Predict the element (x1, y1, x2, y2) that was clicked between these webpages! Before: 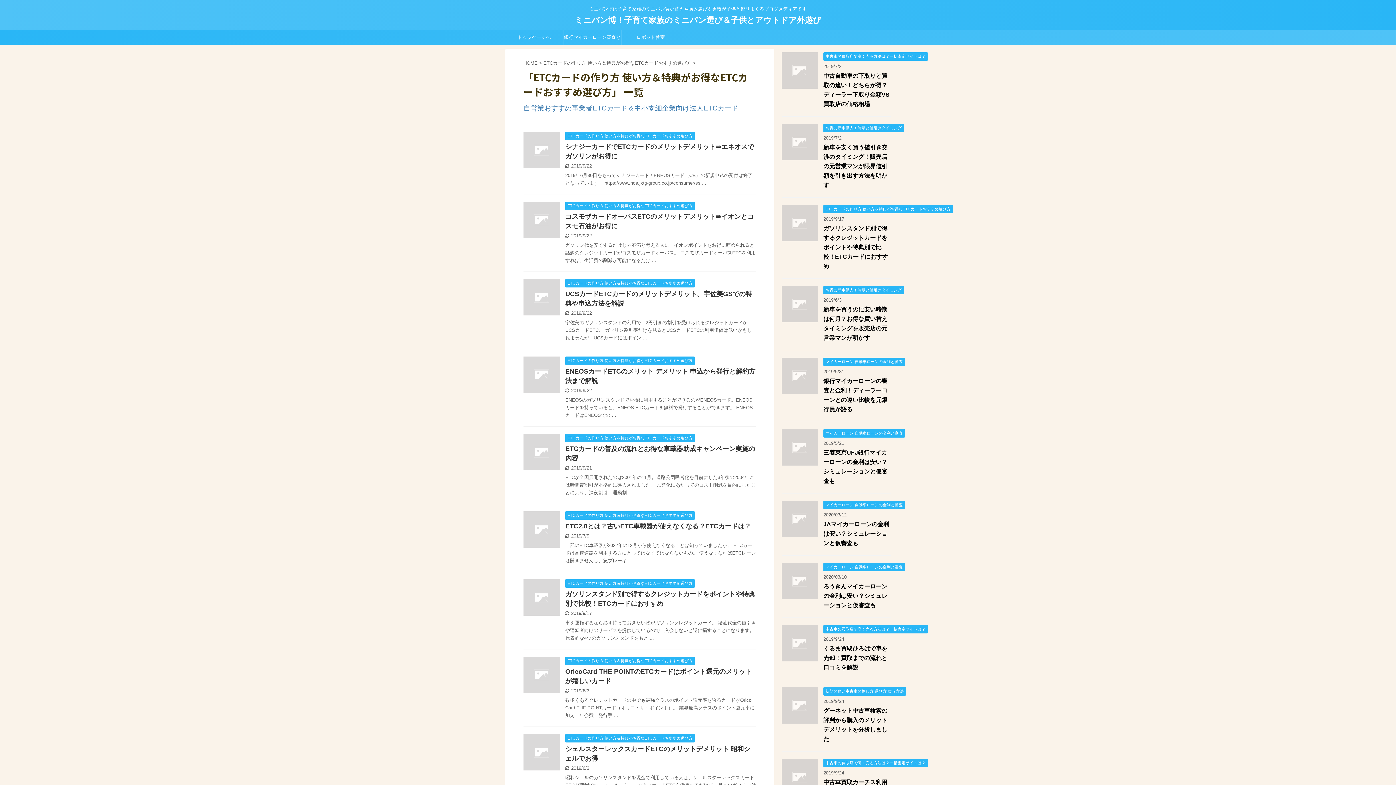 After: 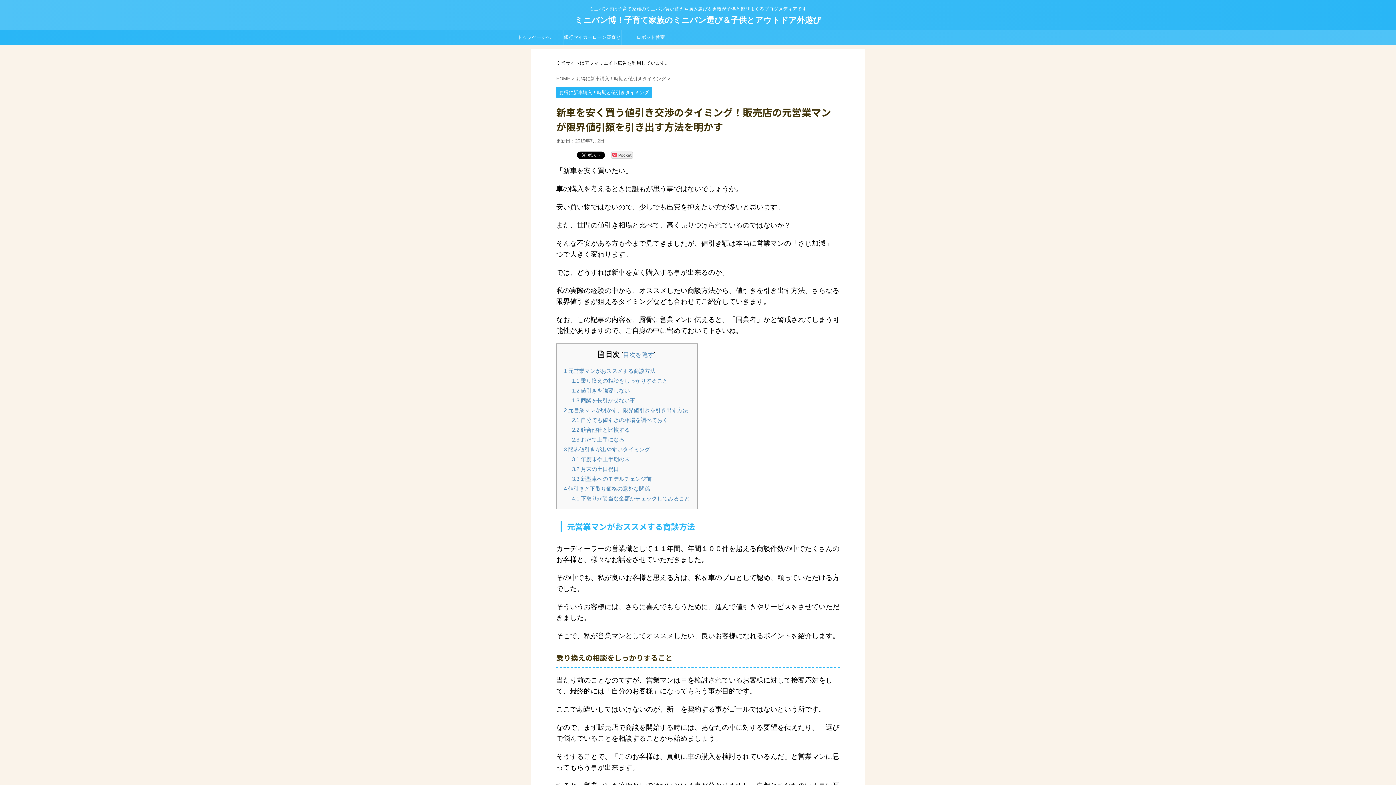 Action: bbox: (781, 153, 818, 160)